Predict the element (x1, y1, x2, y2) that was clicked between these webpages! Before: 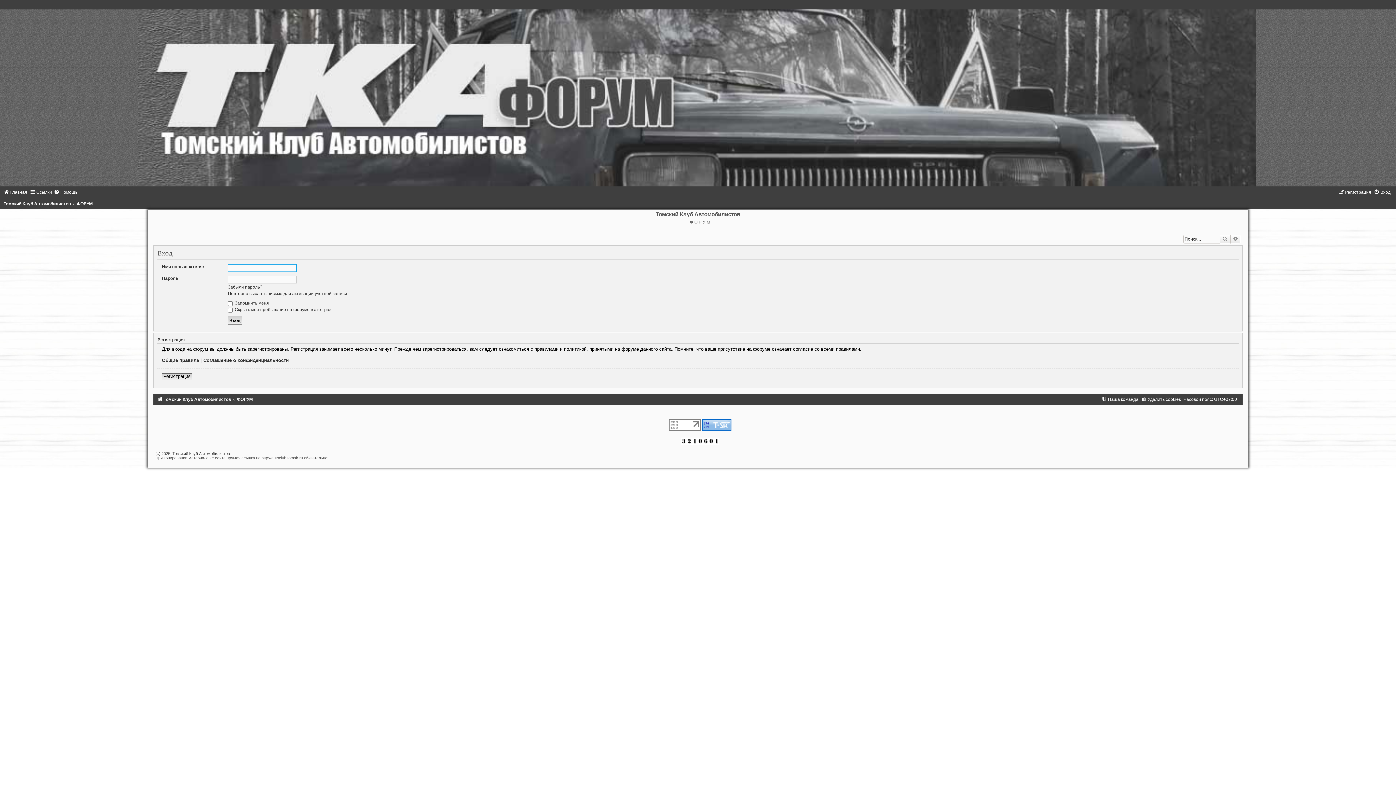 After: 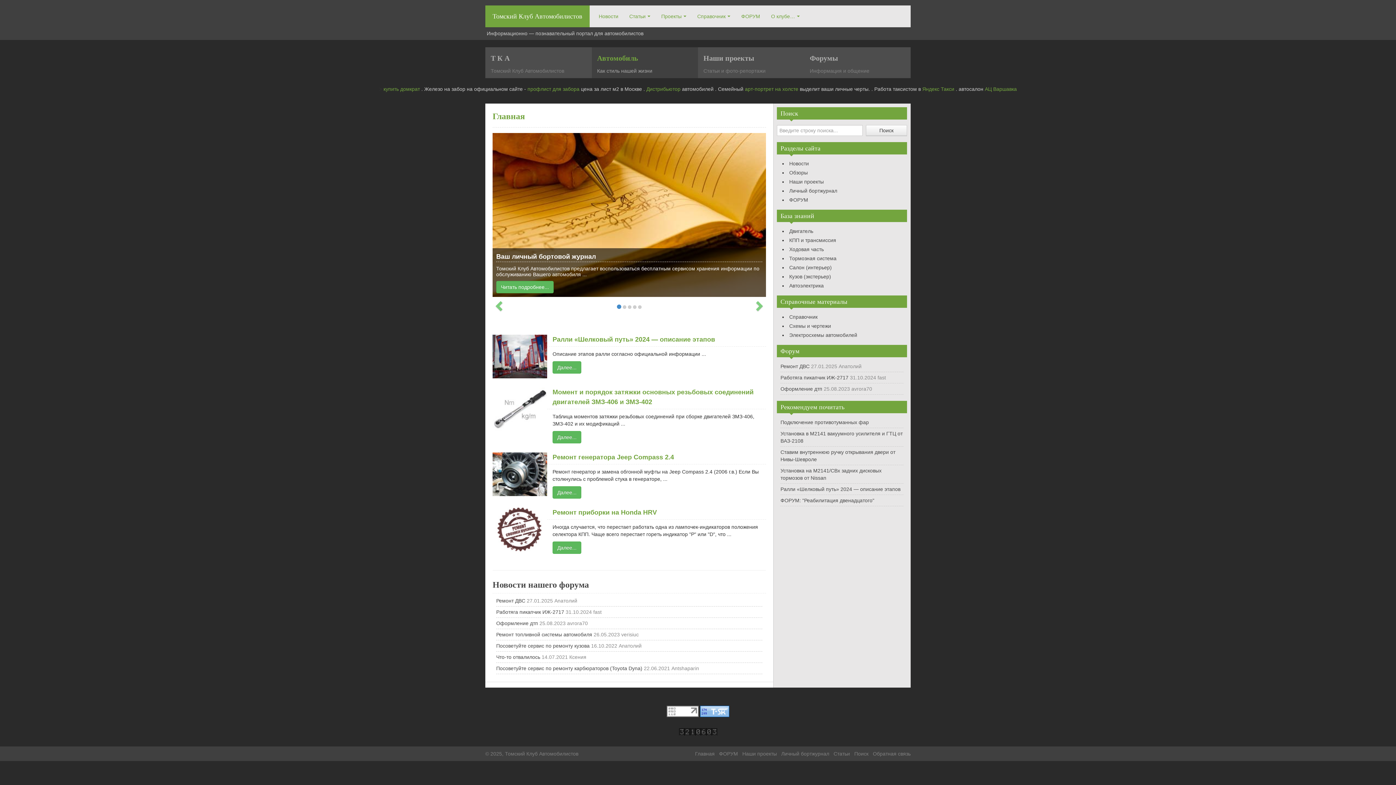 Action: bbox: (3, 201, 70, 206) label: Томский Клуб Автомобилистов